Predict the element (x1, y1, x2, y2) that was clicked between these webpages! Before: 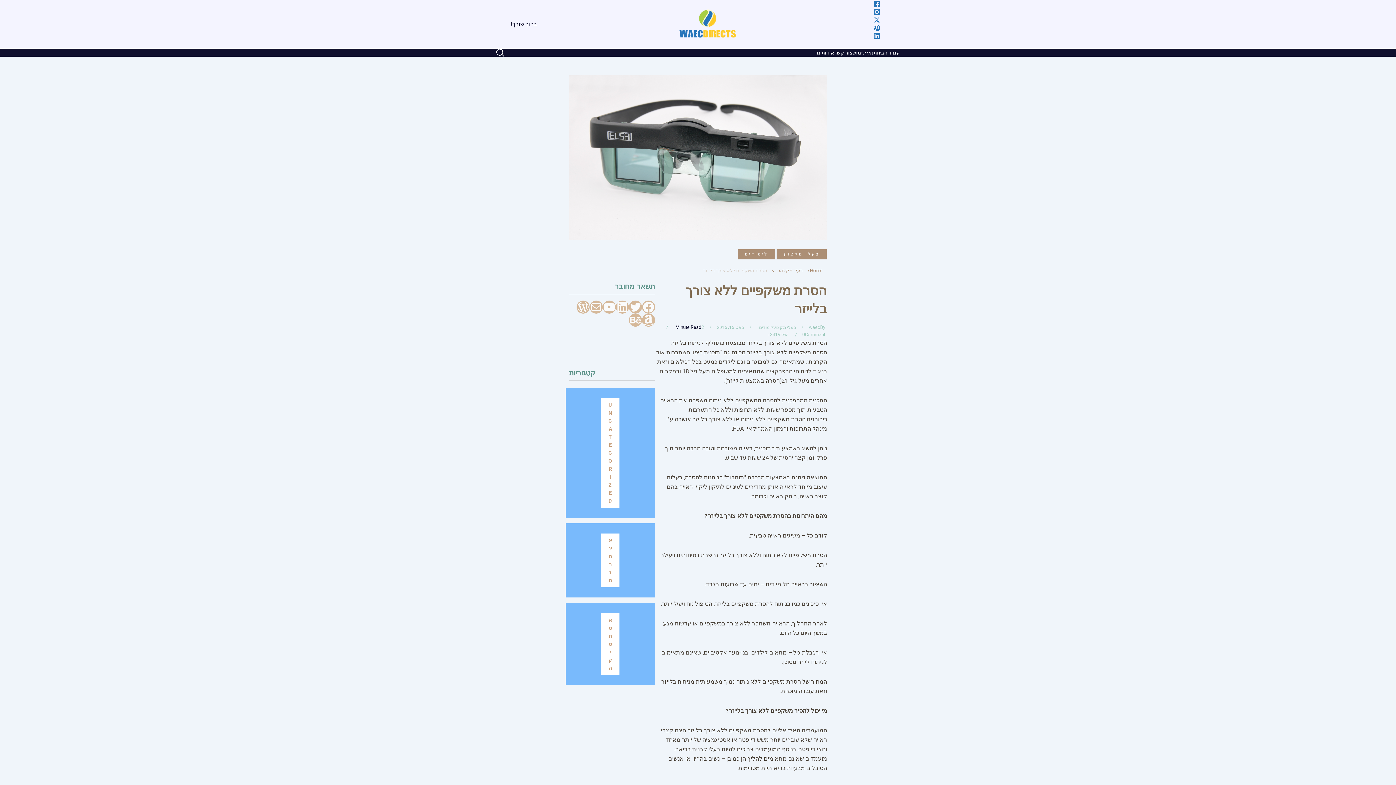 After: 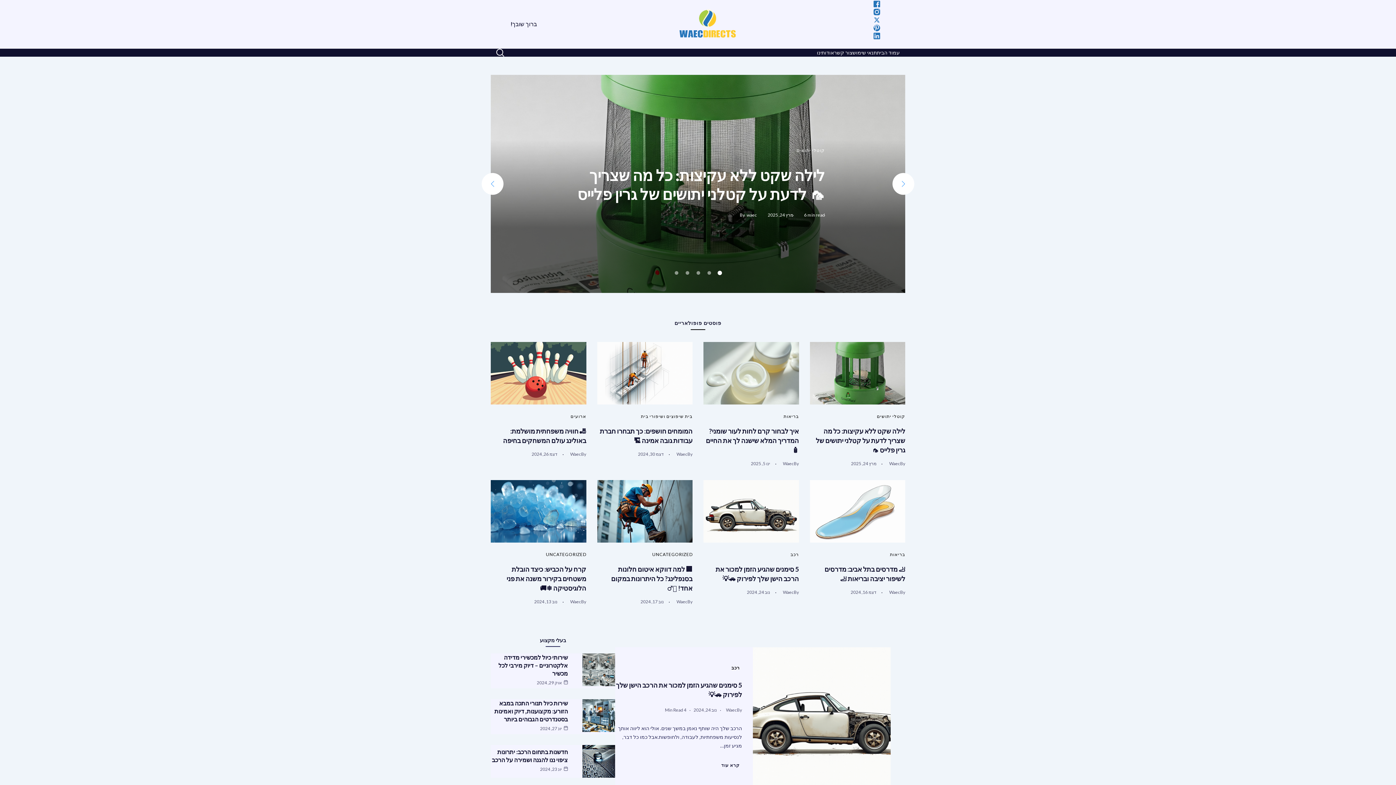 Action: bbox: (670, 0, 743, 48)